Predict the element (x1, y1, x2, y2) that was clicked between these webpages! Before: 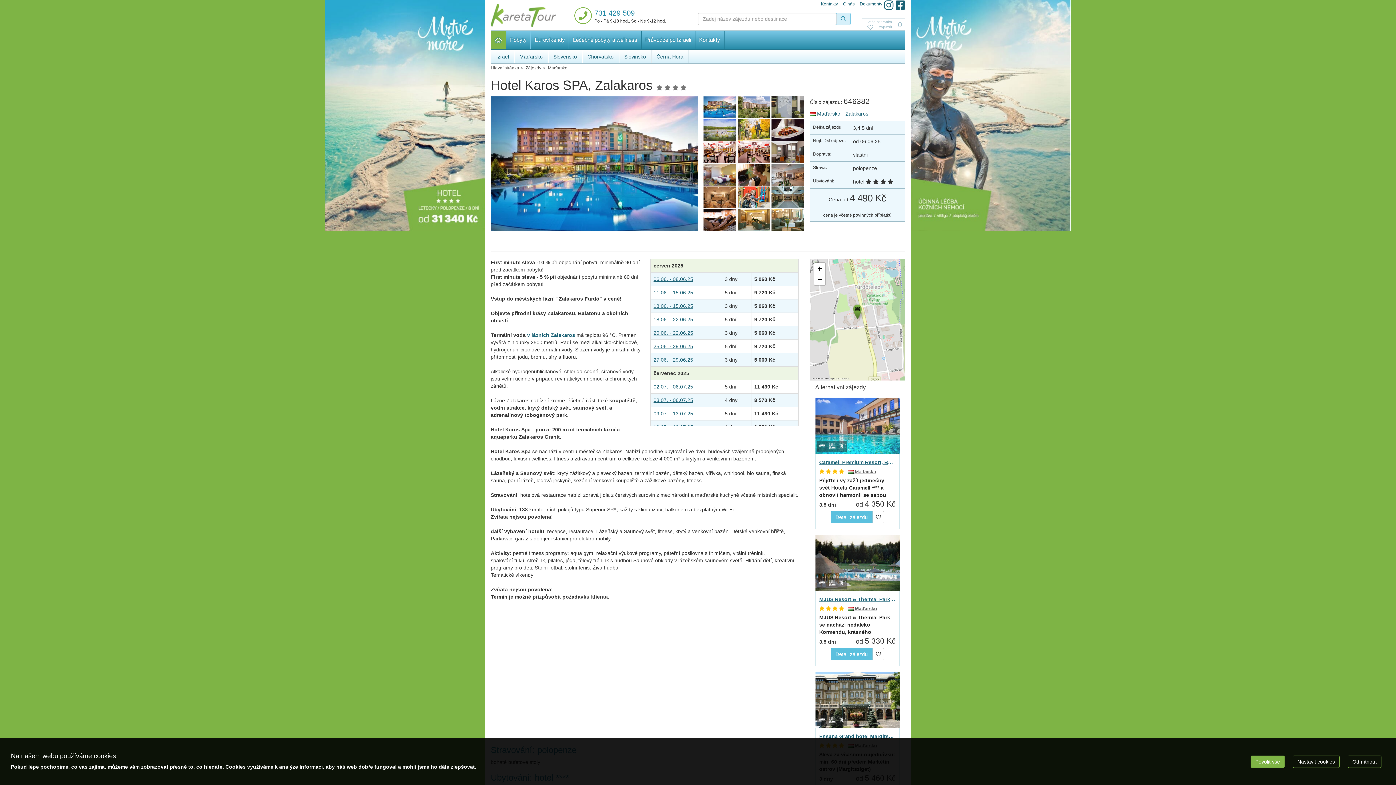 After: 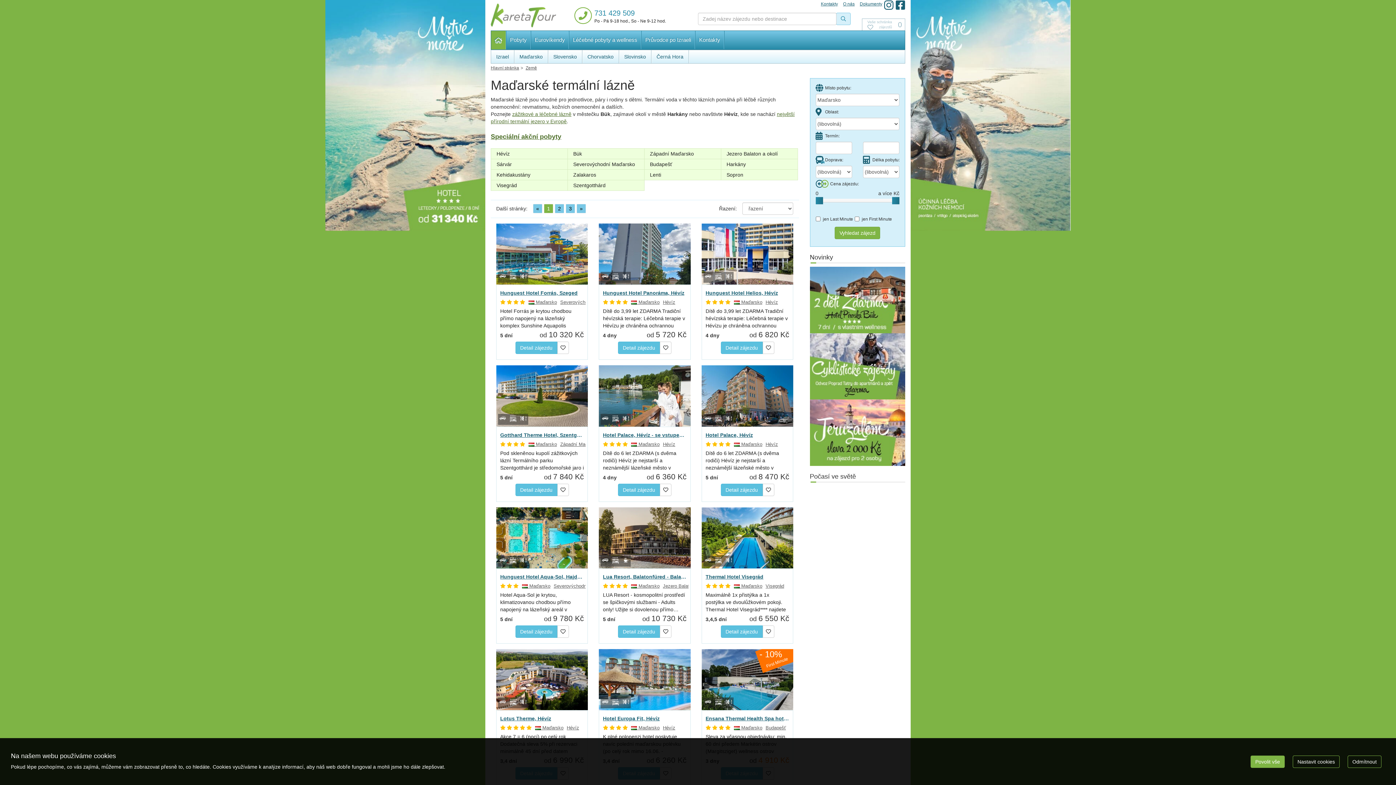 Action: label:  Maďarsko bbox: (847, 468, 876, 475)